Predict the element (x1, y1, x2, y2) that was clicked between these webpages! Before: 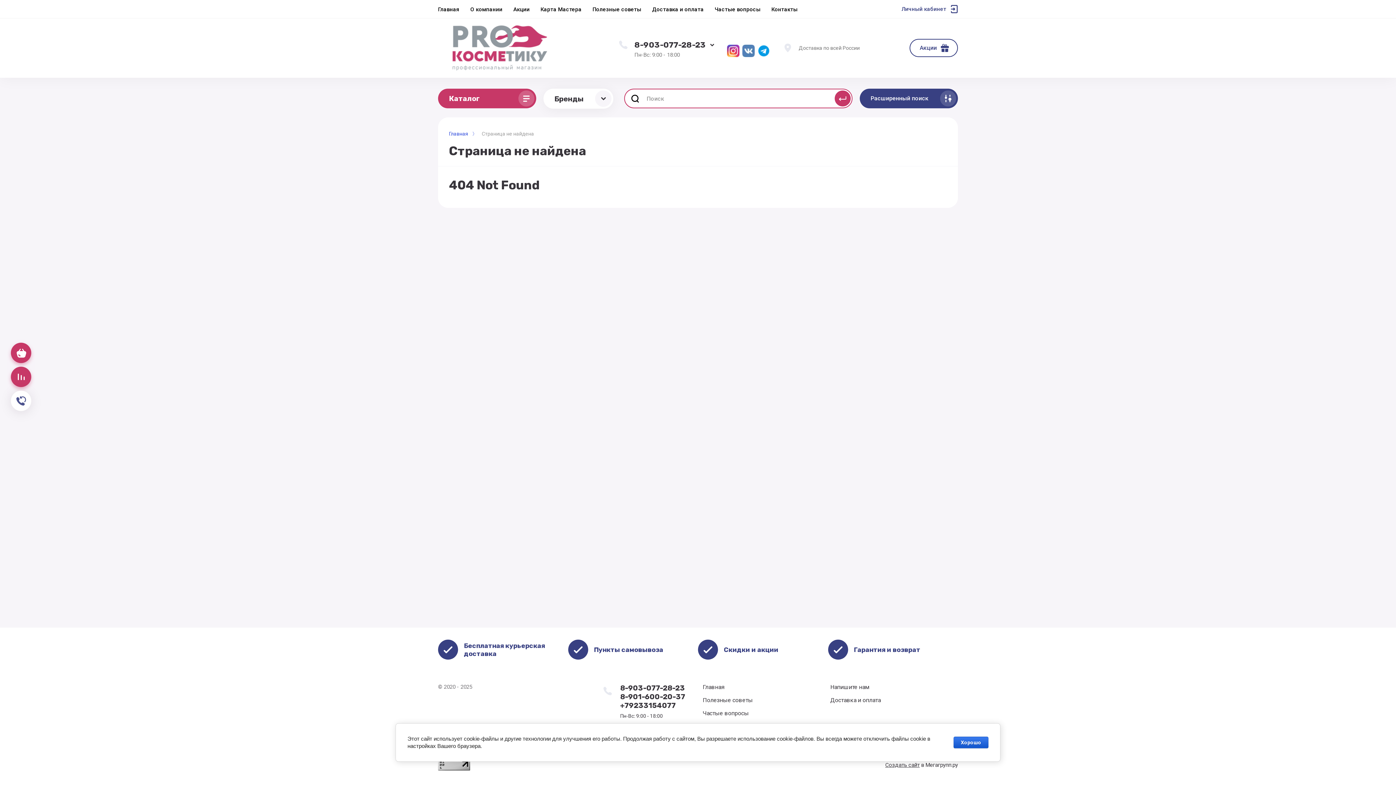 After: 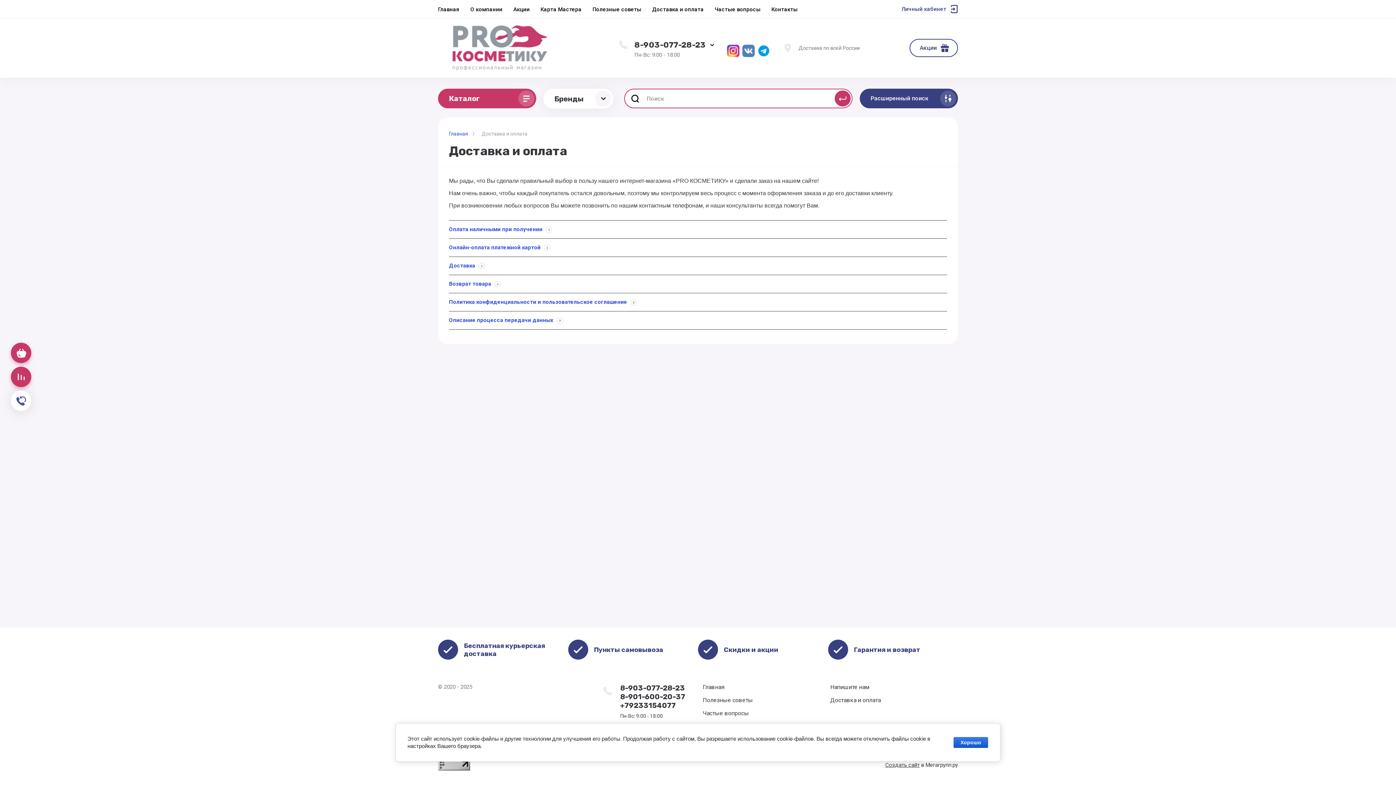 Action: bbox: (830, 697, 881, 704) label: Доставка и оплата